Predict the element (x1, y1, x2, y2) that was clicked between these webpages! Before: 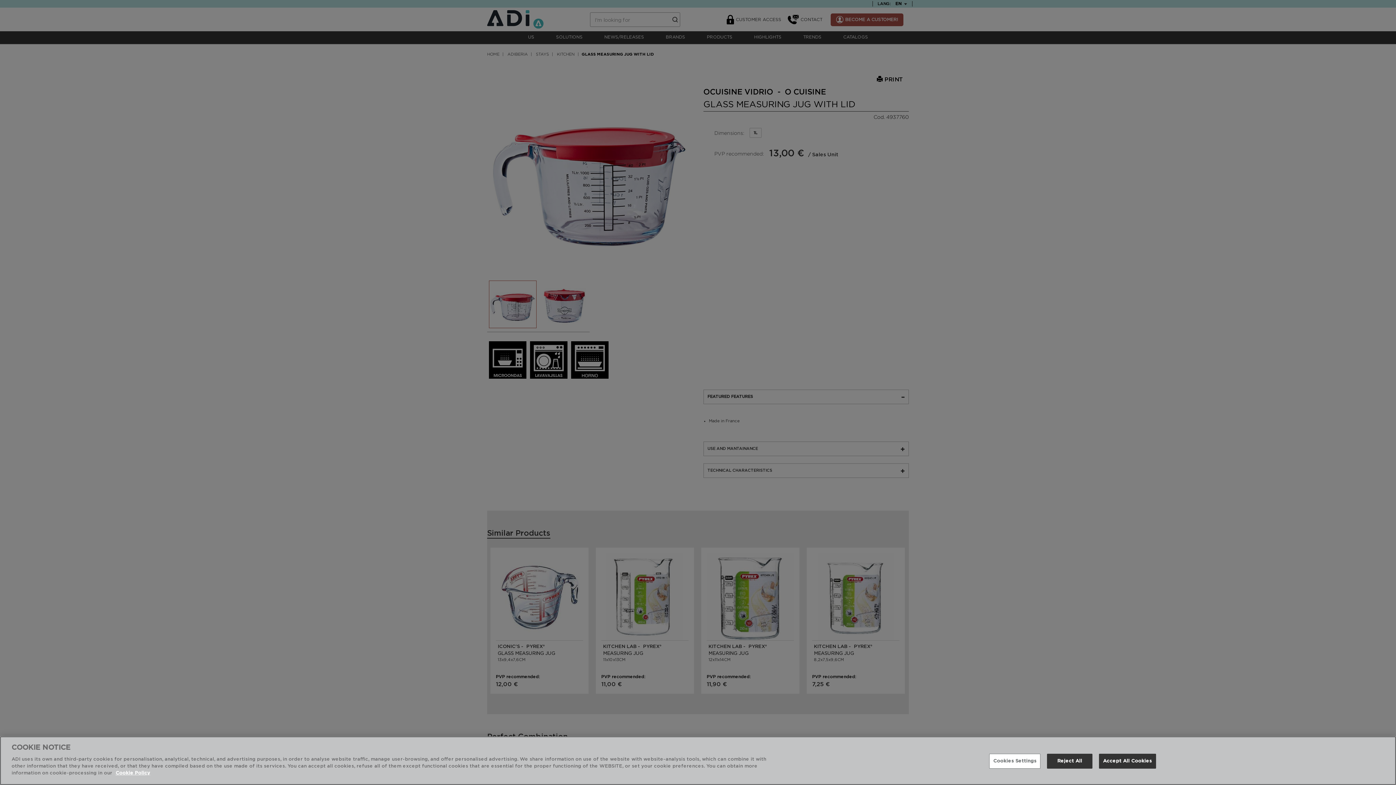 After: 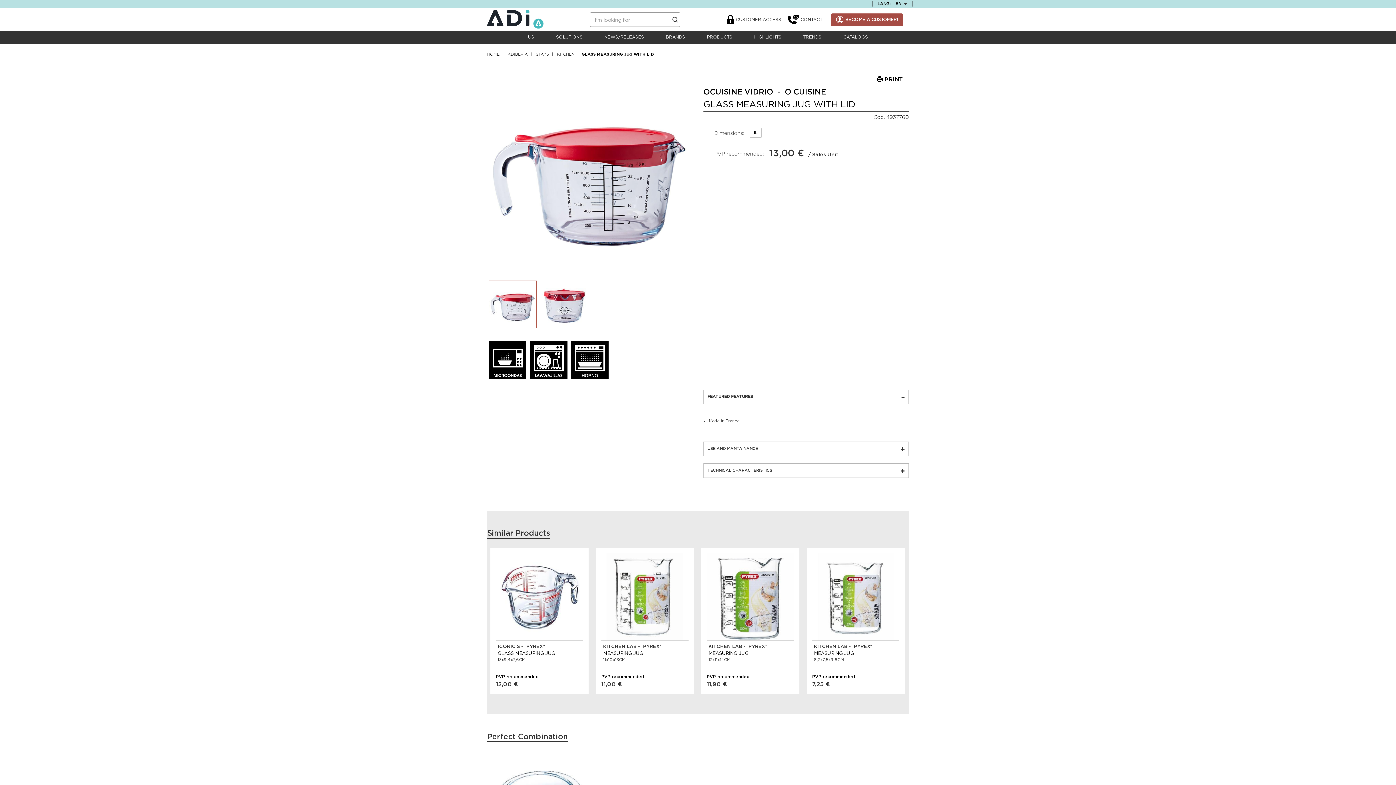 Action: label: Reject All bbox: (1047, 754, 1092, 769)